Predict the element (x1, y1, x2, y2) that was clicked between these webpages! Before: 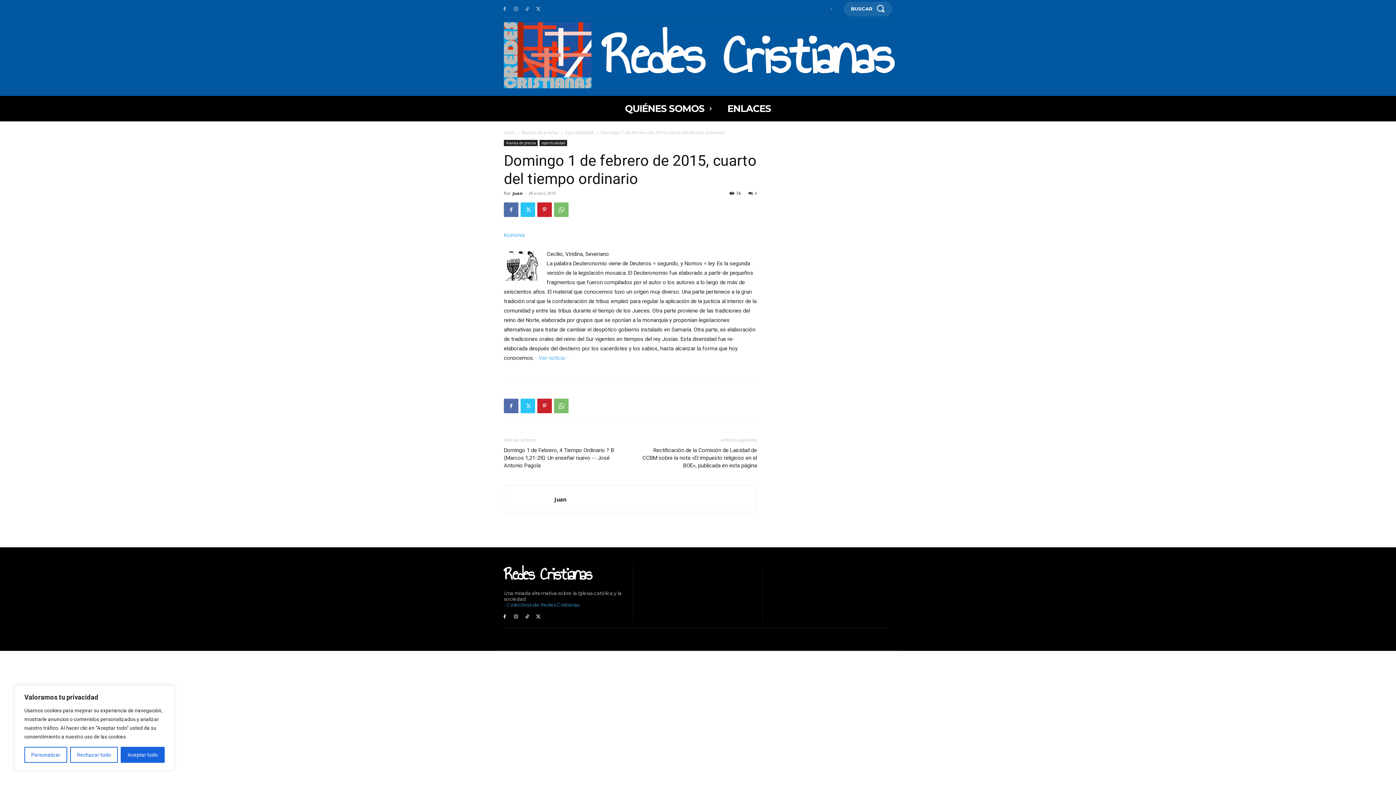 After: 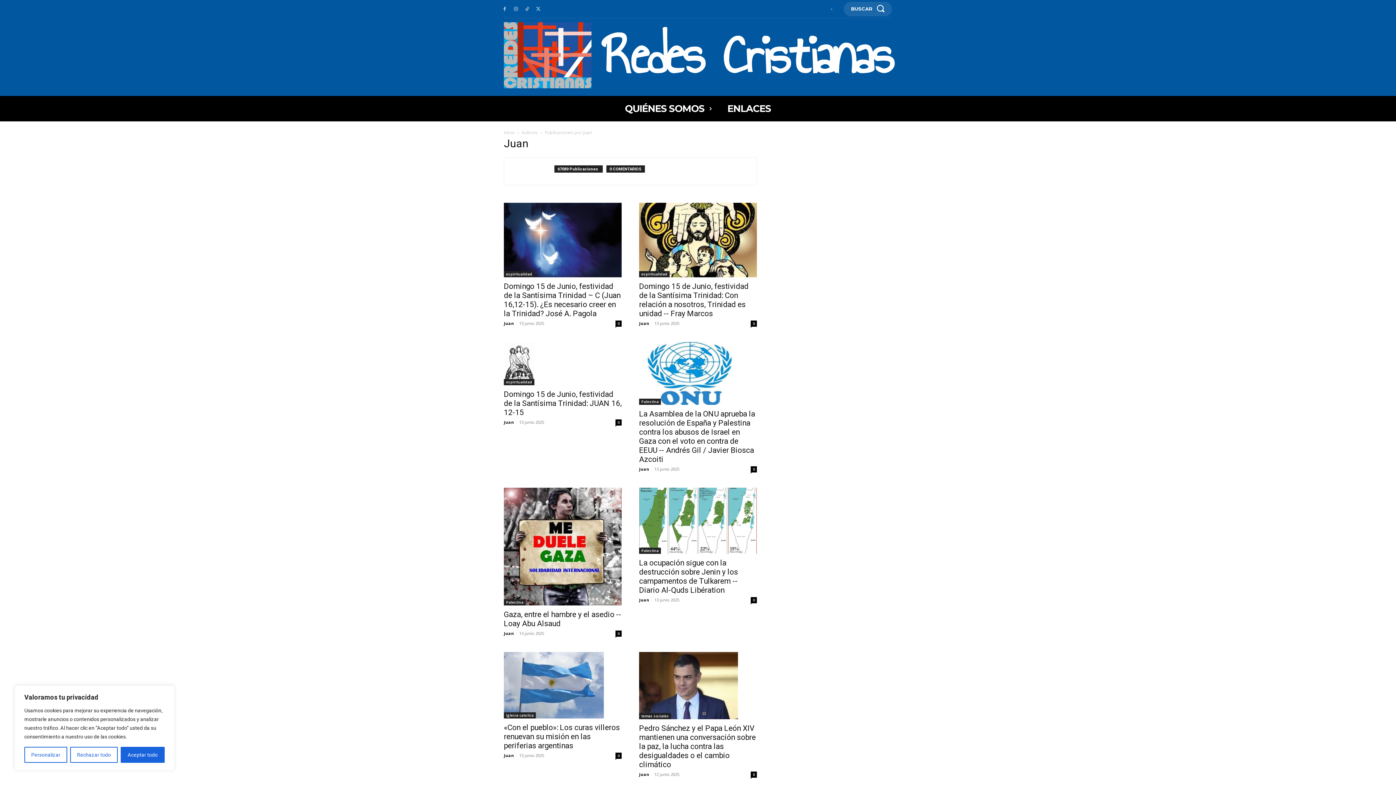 Action: label: Juan bbox: (554, 496, 566, 503)